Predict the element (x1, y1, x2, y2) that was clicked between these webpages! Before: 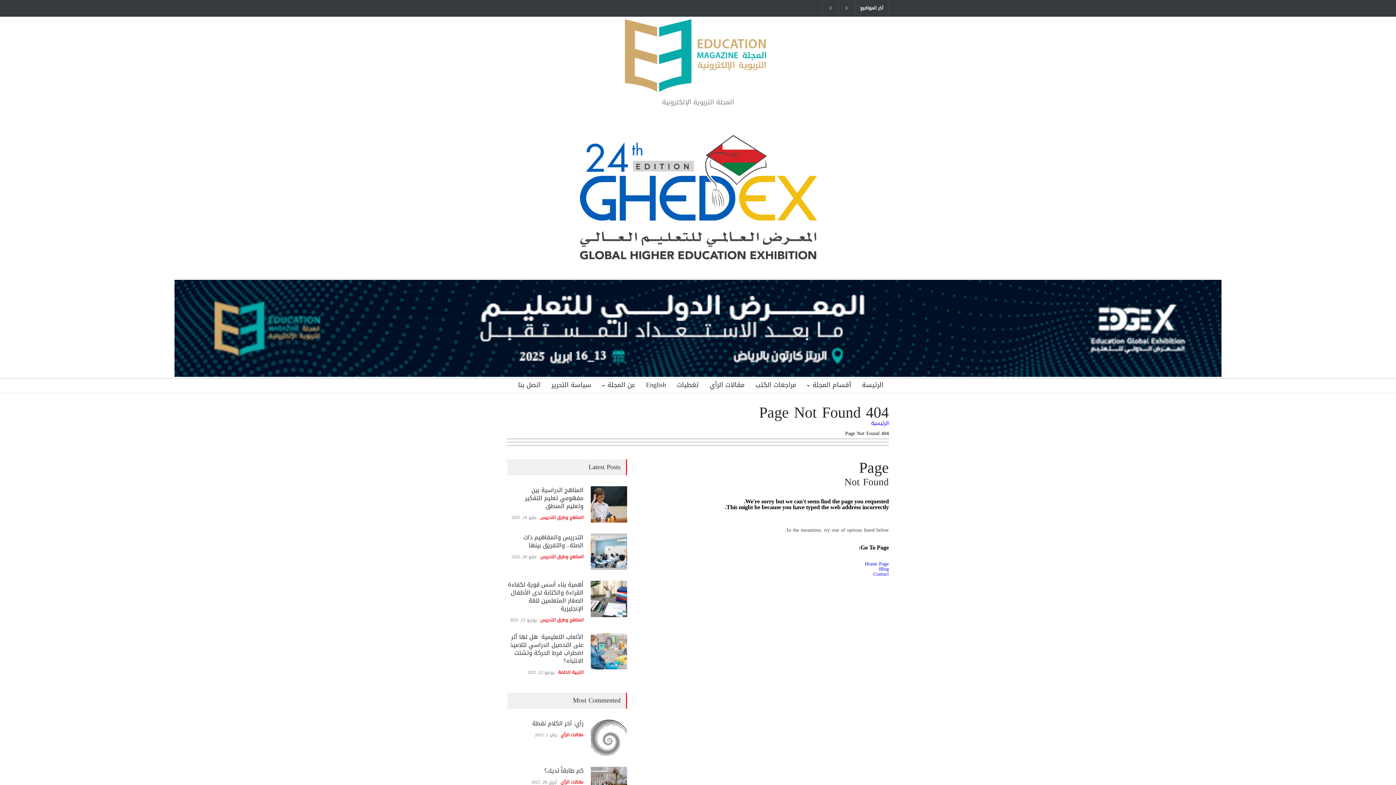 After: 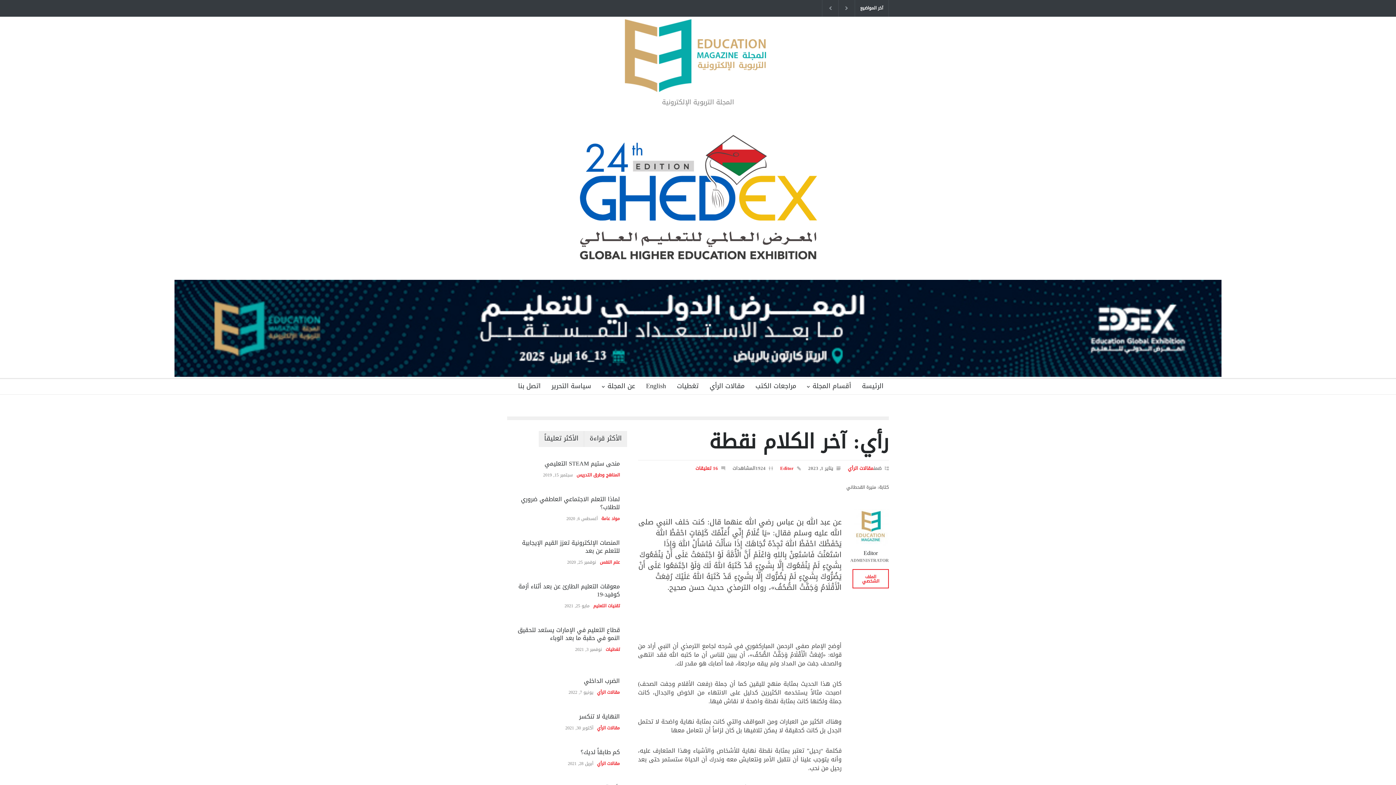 Action: label: رأي: آخر الكلام نقطة bbox: (532, 718, 583, 729)